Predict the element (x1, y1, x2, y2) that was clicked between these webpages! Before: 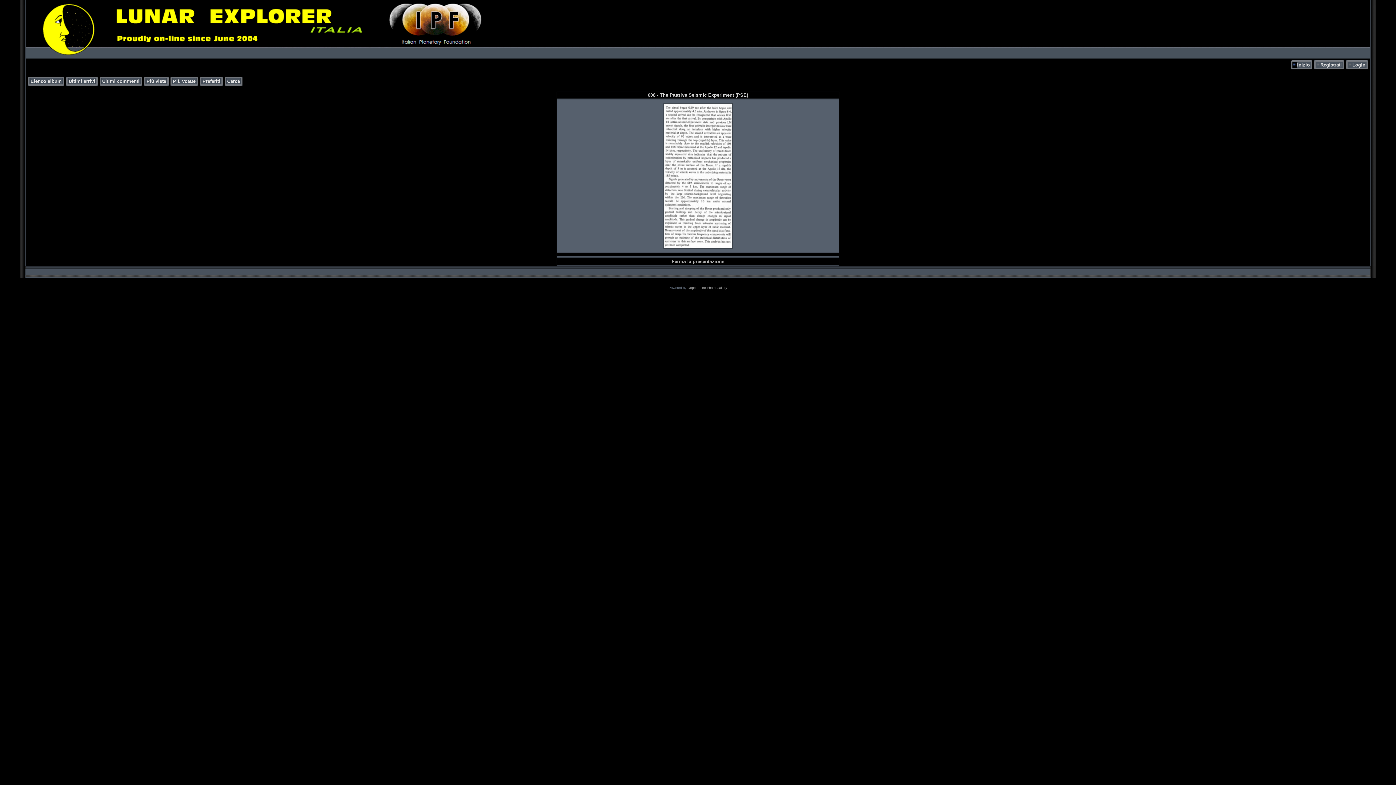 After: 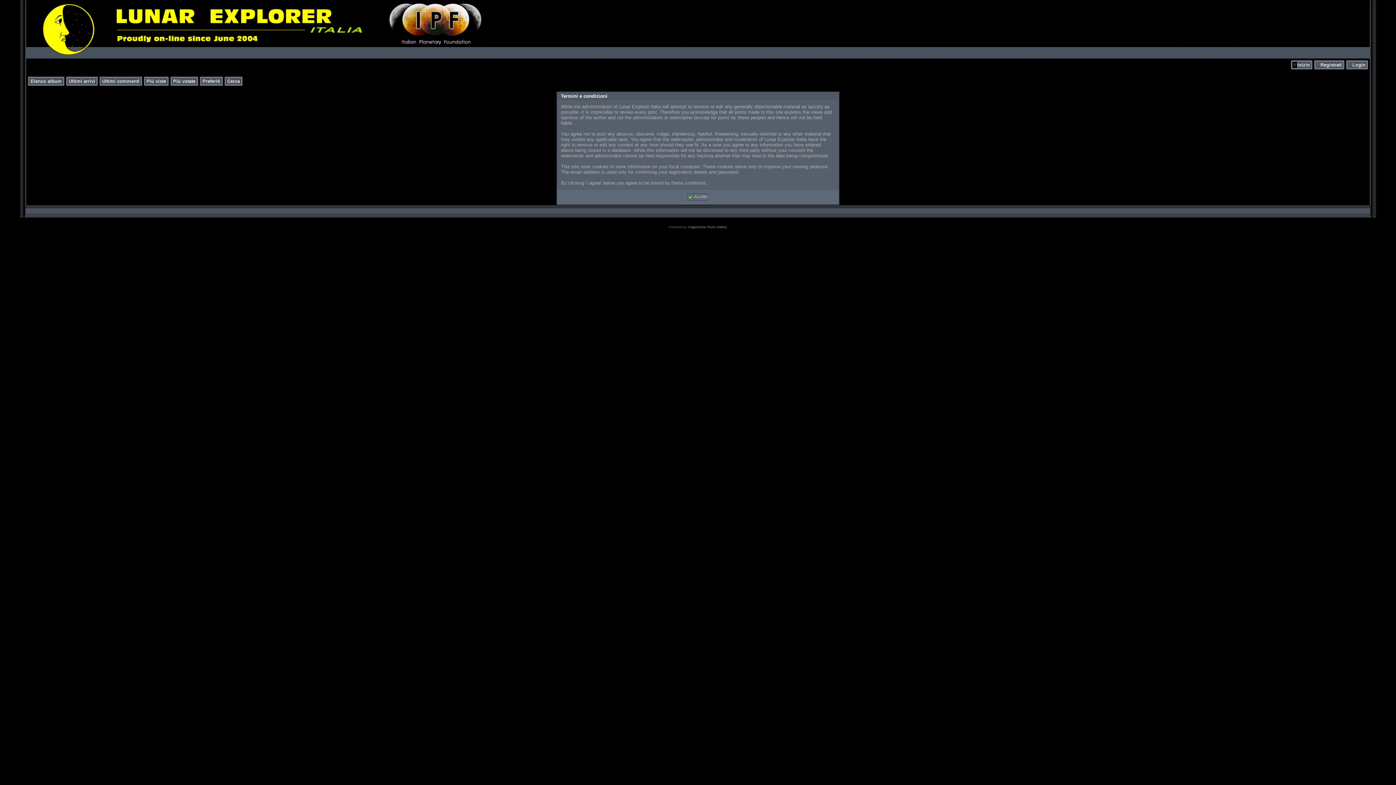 Action: bbox: (1320, 62, 1342, 67) label: Registrati